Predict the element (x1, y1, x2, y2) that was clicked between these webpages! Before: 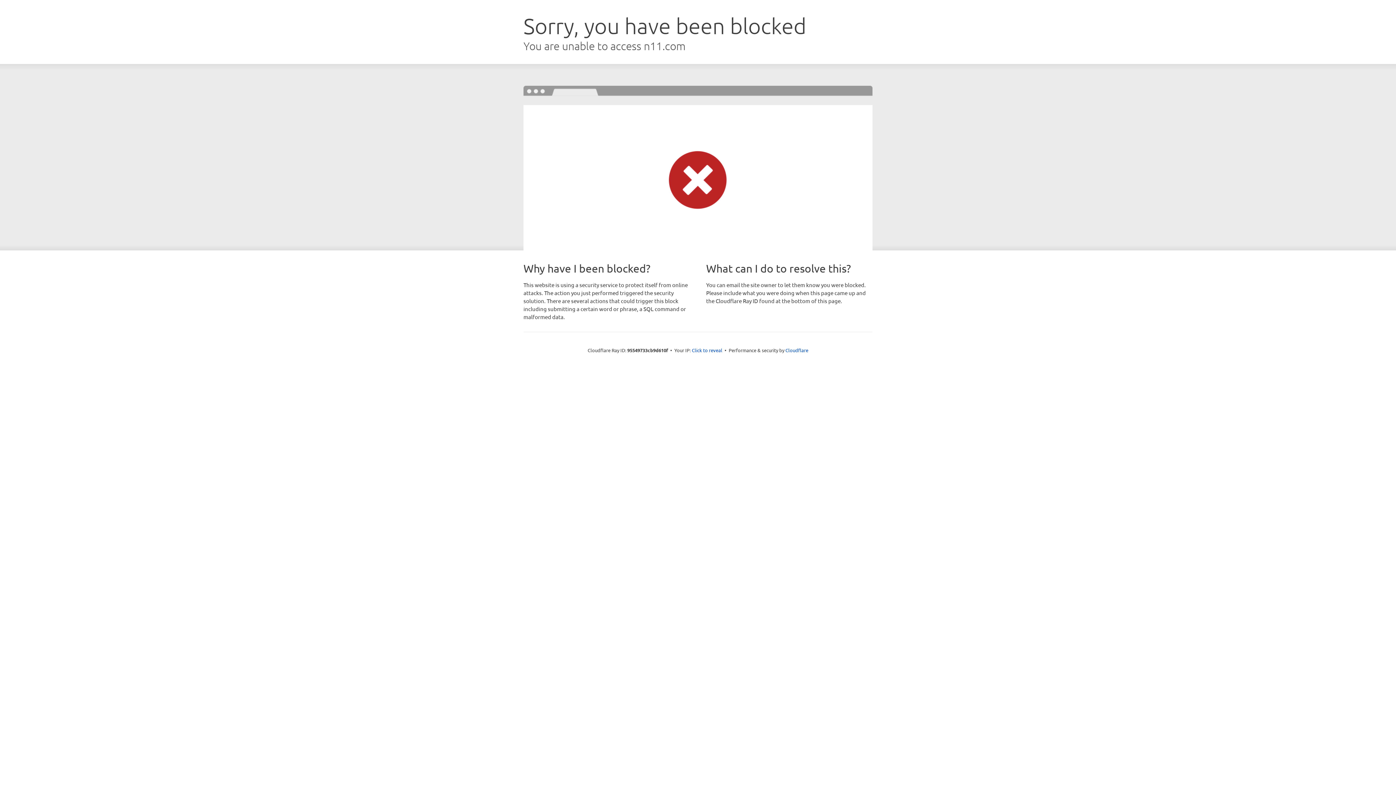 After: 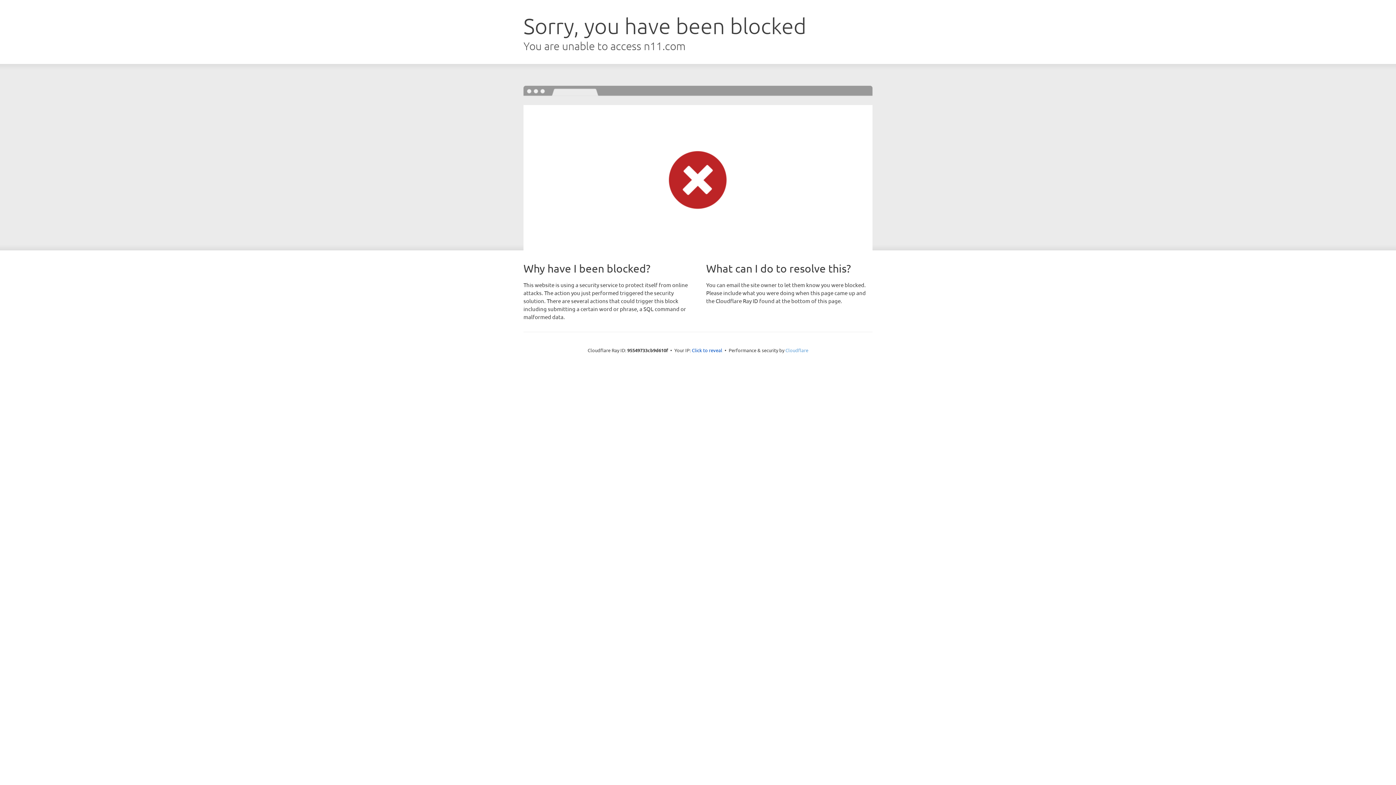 Action: bbox: (785, 347, 808, 353) label: Cloudflare